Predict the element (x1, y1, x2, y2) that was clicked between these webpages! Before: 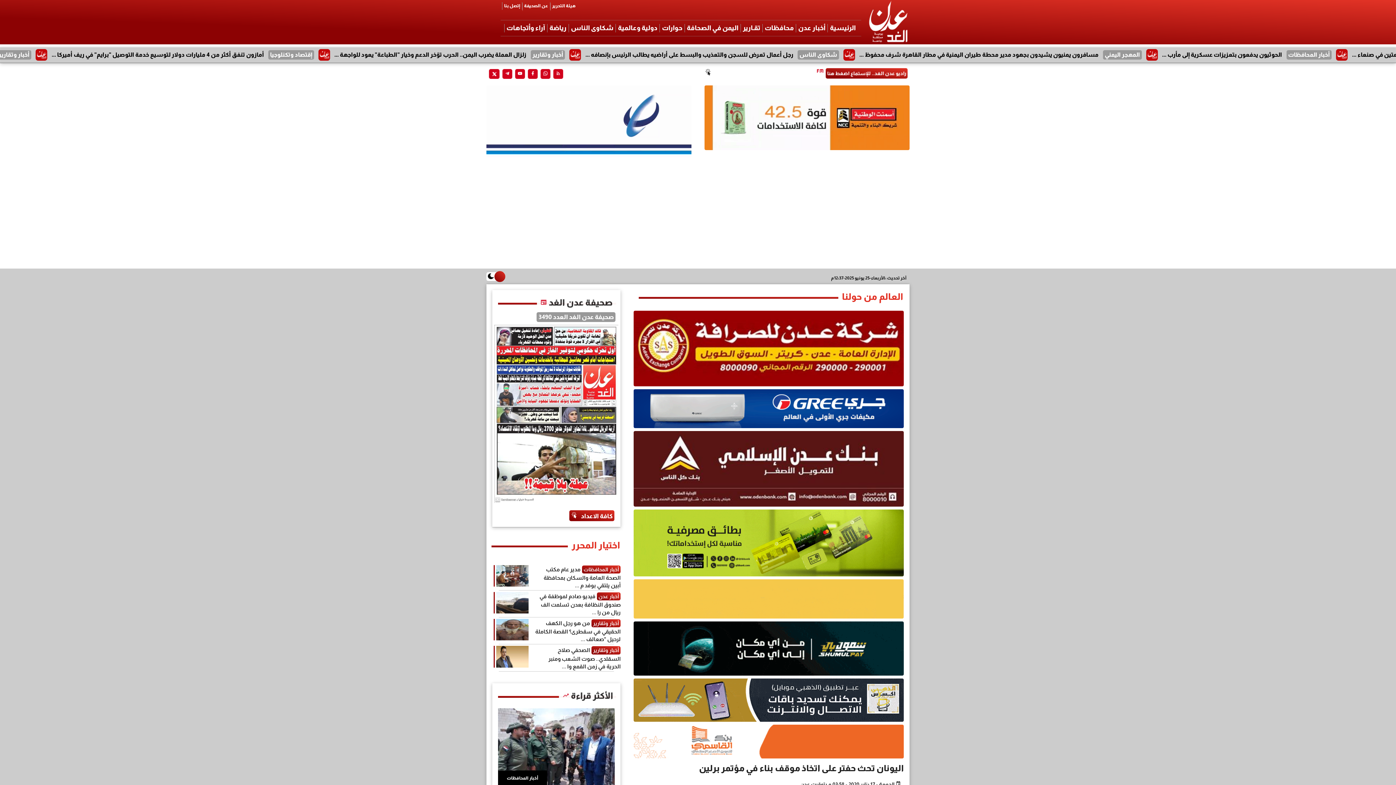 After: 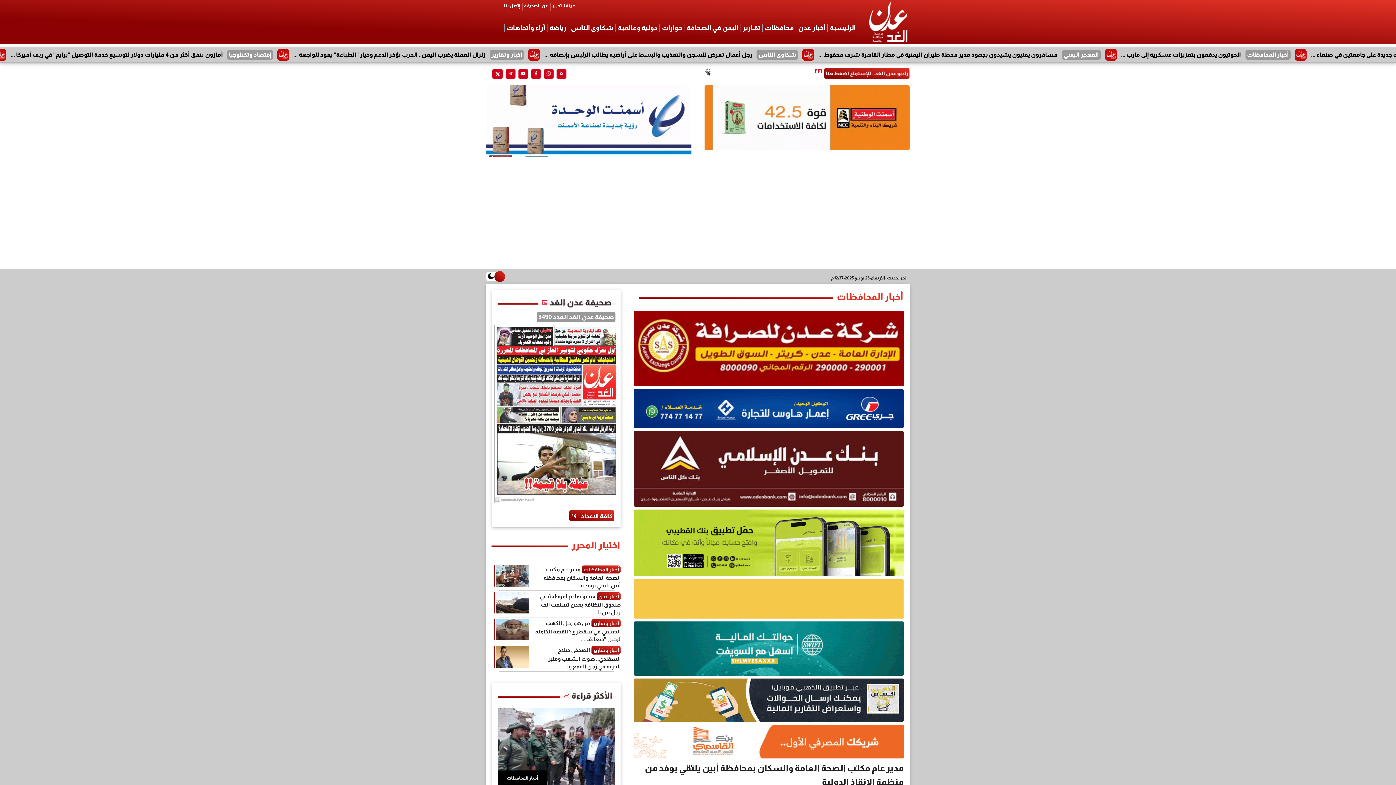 Action: bbox: (543, 566, 620, 588) label: مدير عام مكتب الصحة العامة والسكان بمحافظة أبين يلتقي بوفد م ...